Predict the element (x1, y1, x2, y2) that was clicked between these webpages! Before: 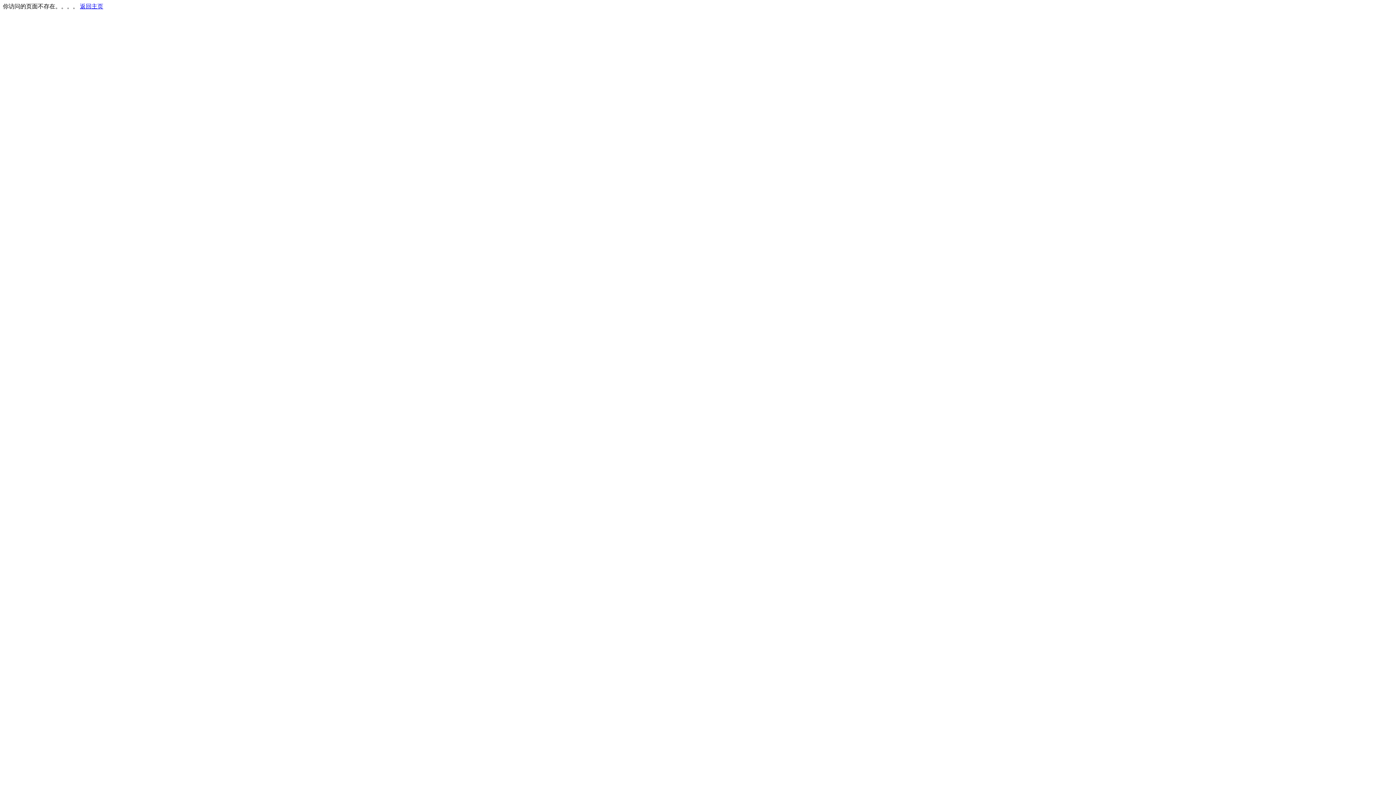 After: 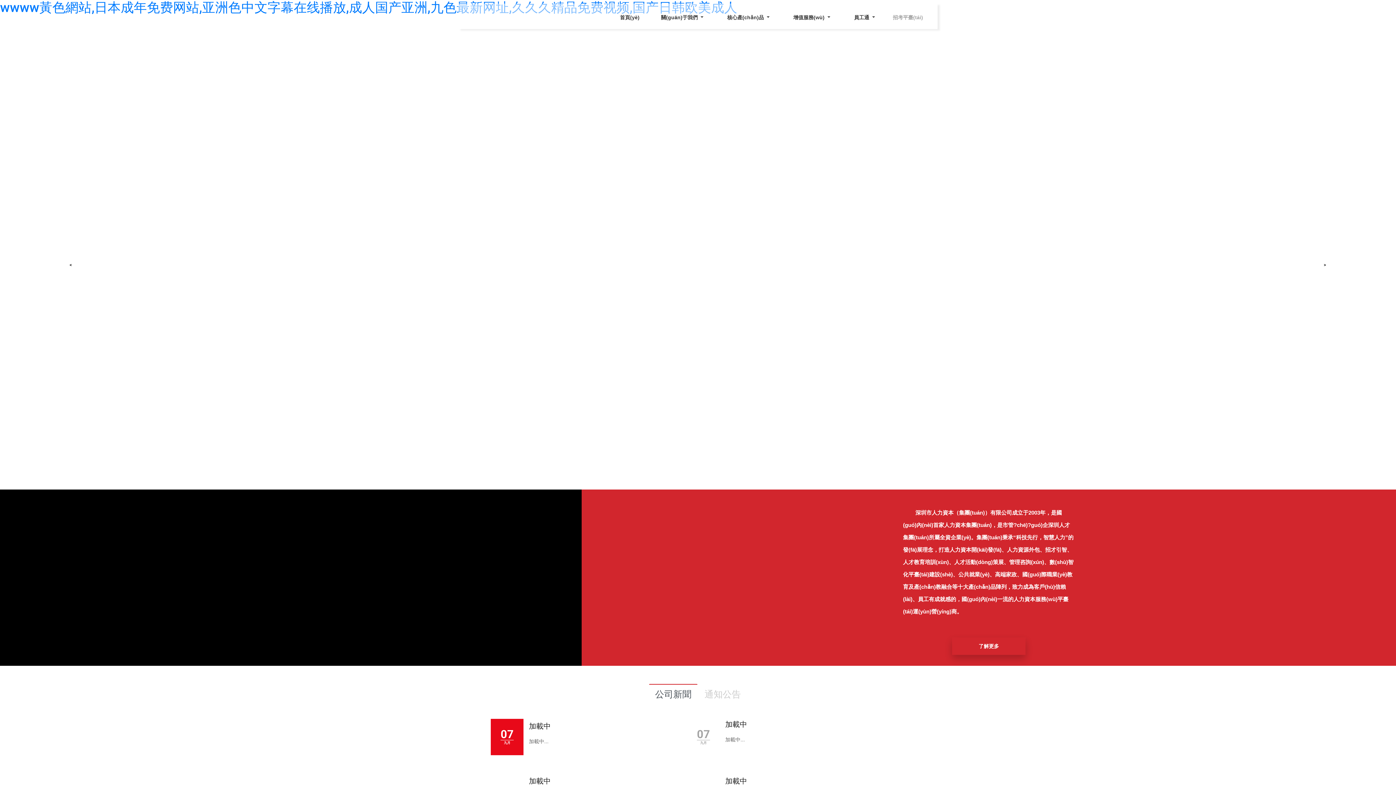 Action: bbox: (80, 3, 103, 9) label: 返回主页